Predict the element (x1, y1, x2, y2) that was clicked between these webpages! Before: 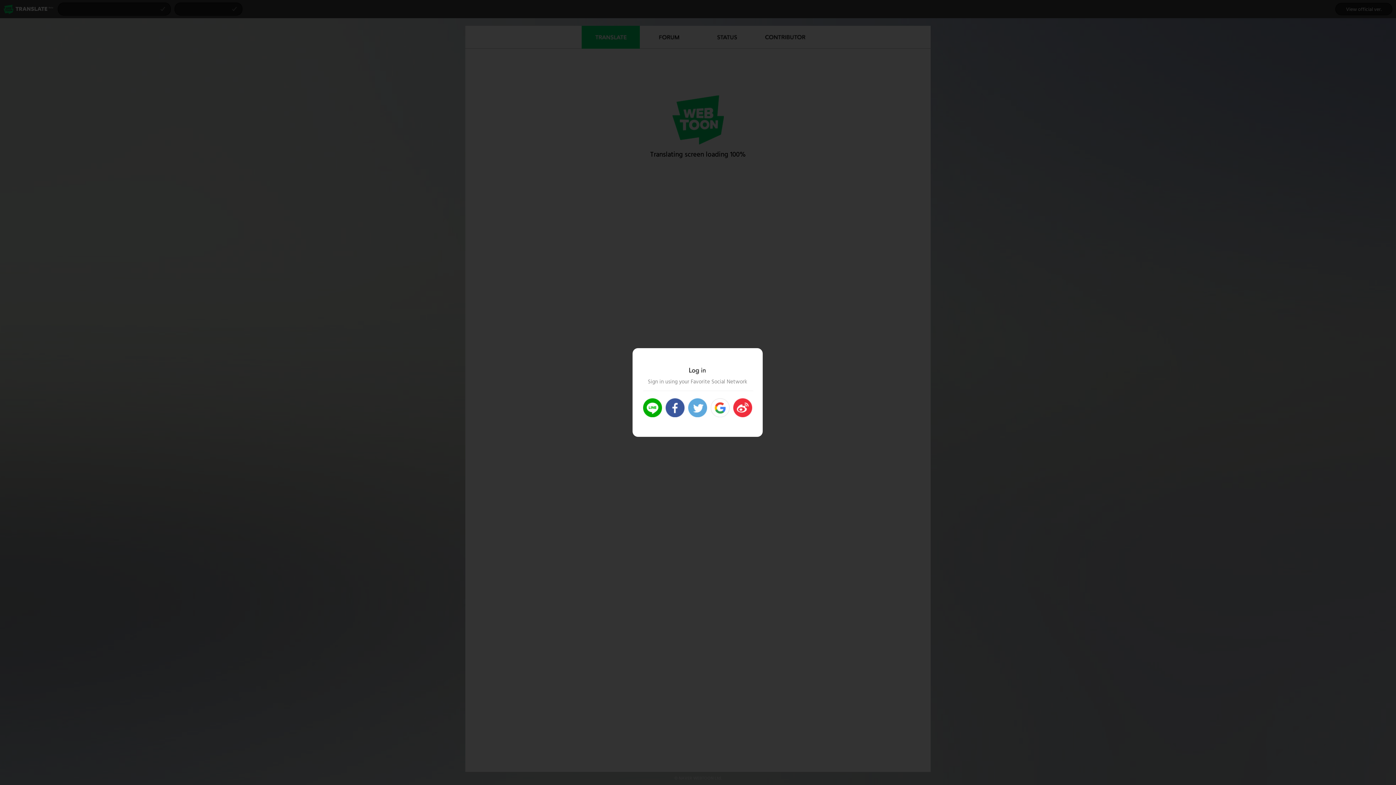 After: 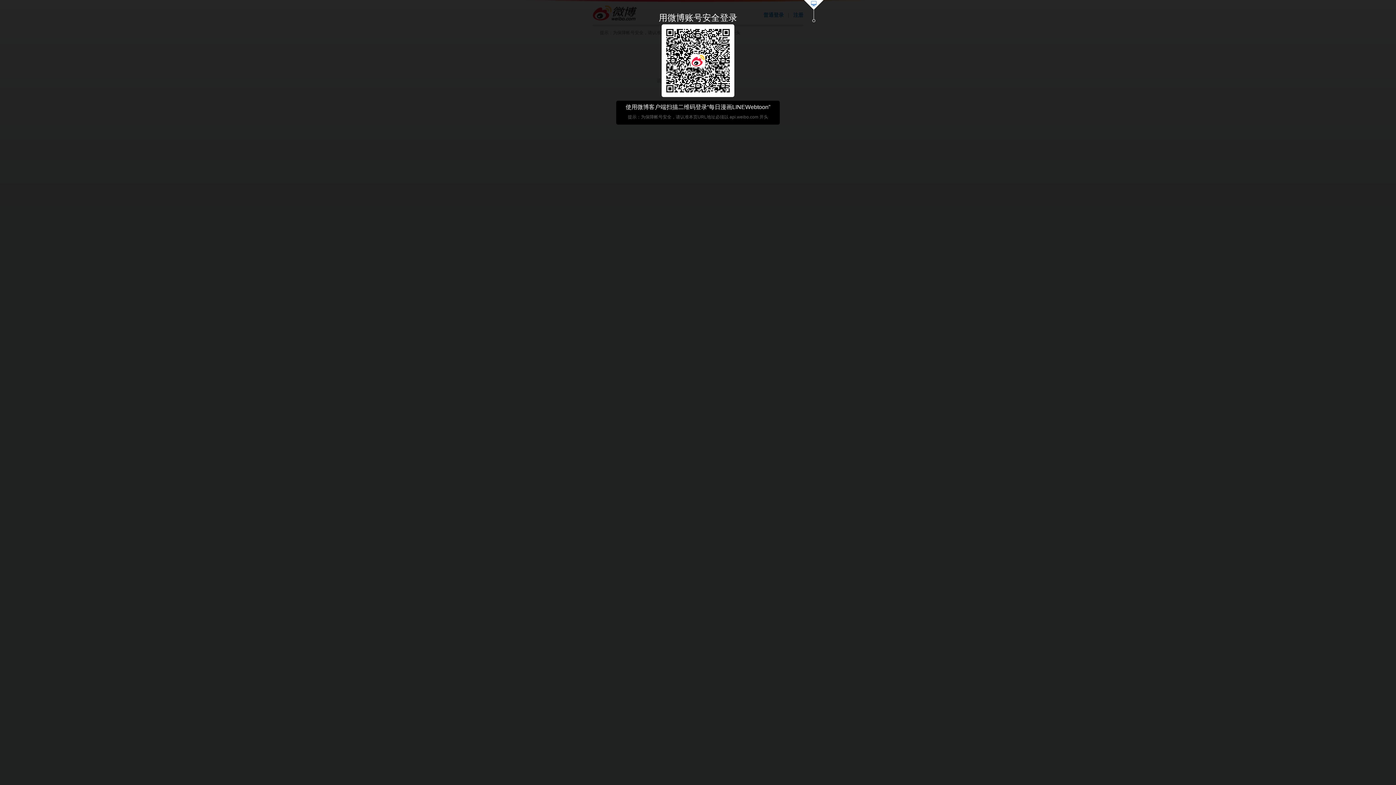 Action: bbox: (733, 398, 752, 417) label: >Login Weibo